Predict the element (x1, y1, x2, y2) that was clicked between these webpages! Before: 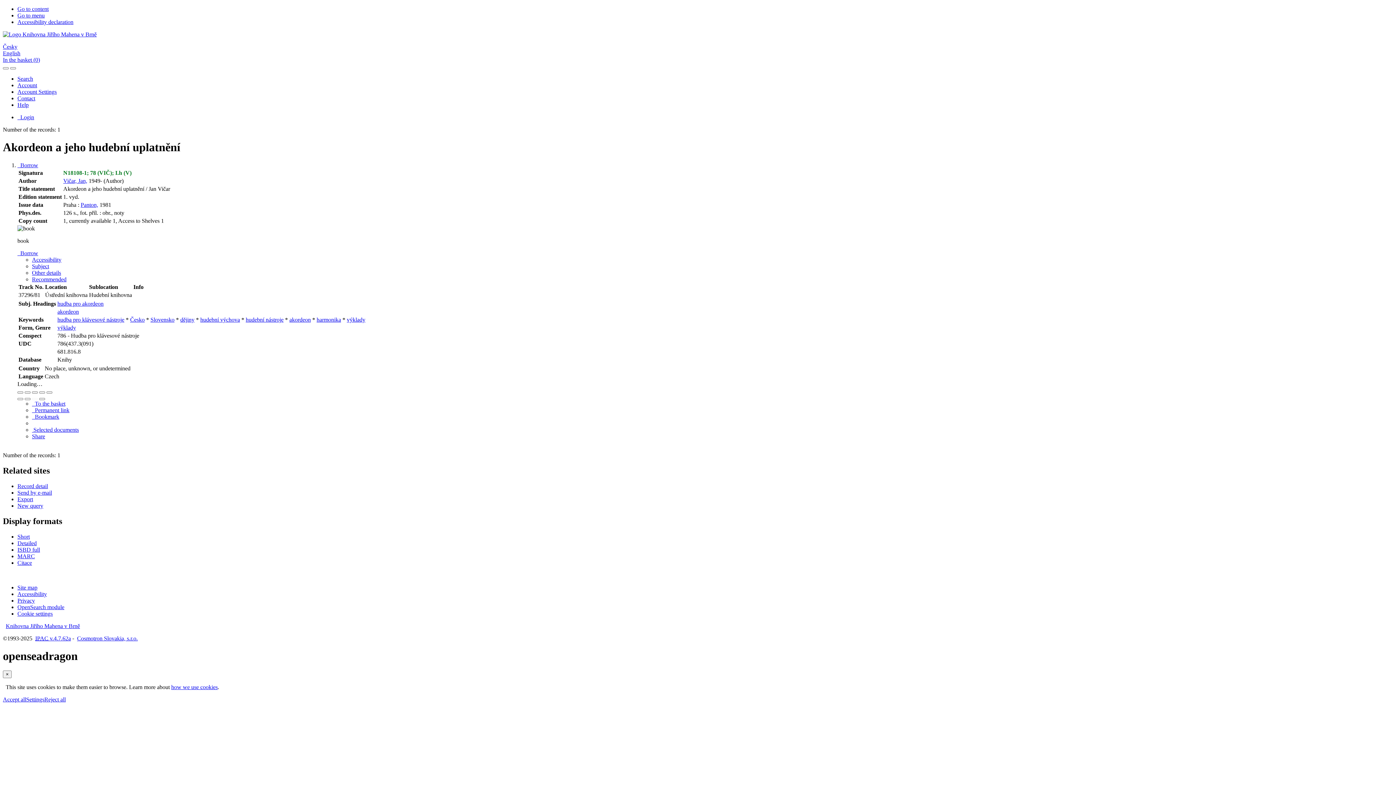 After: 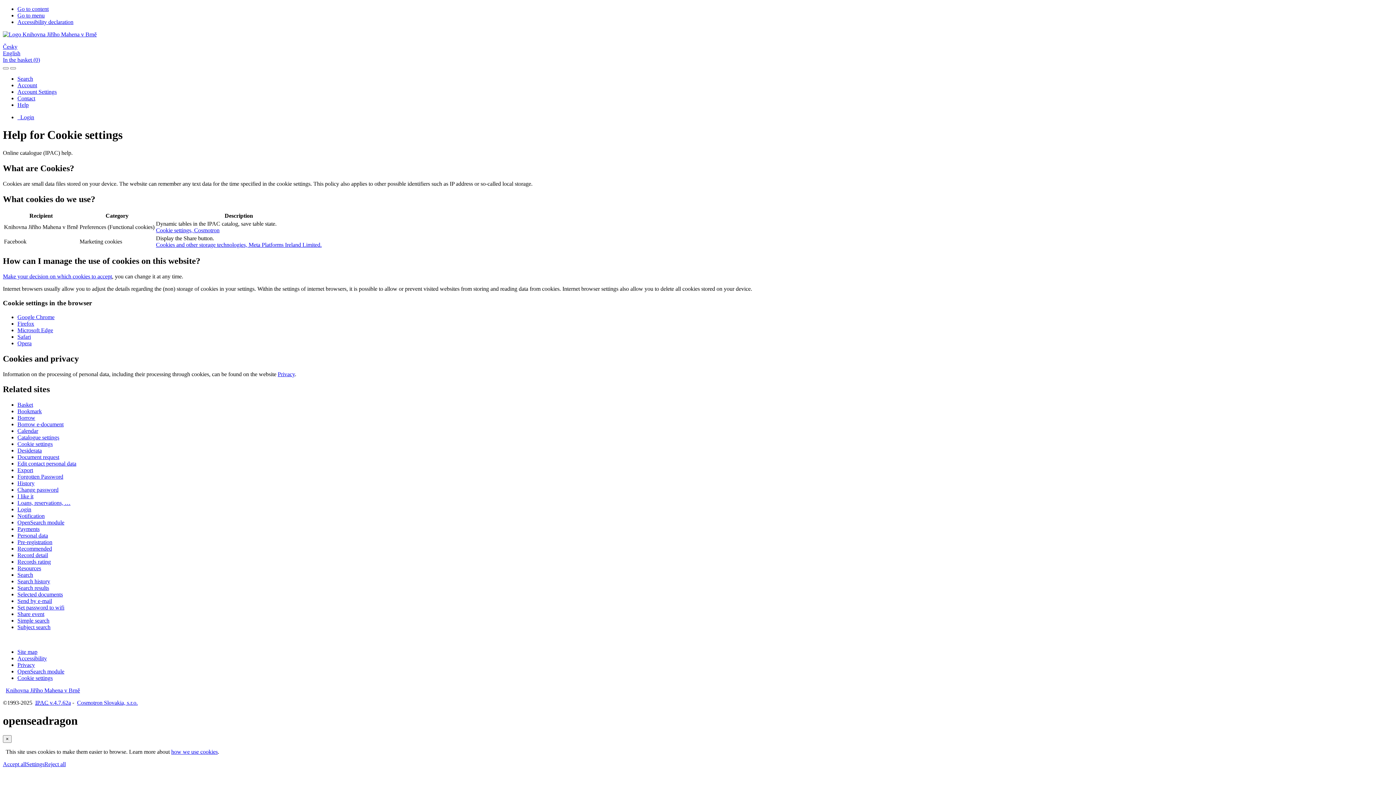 Action: label: Help: how we use cookies bbox: (171, 684, 217, 690)